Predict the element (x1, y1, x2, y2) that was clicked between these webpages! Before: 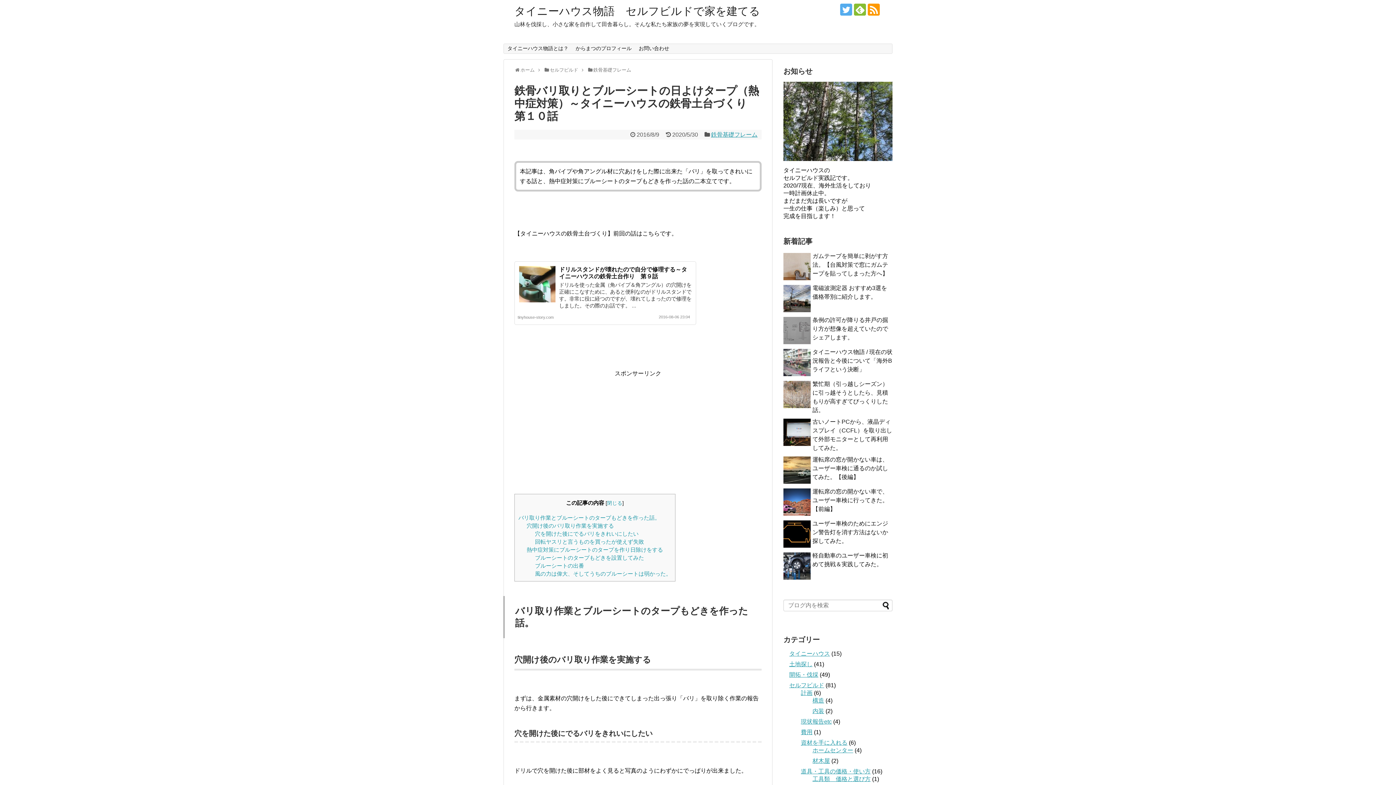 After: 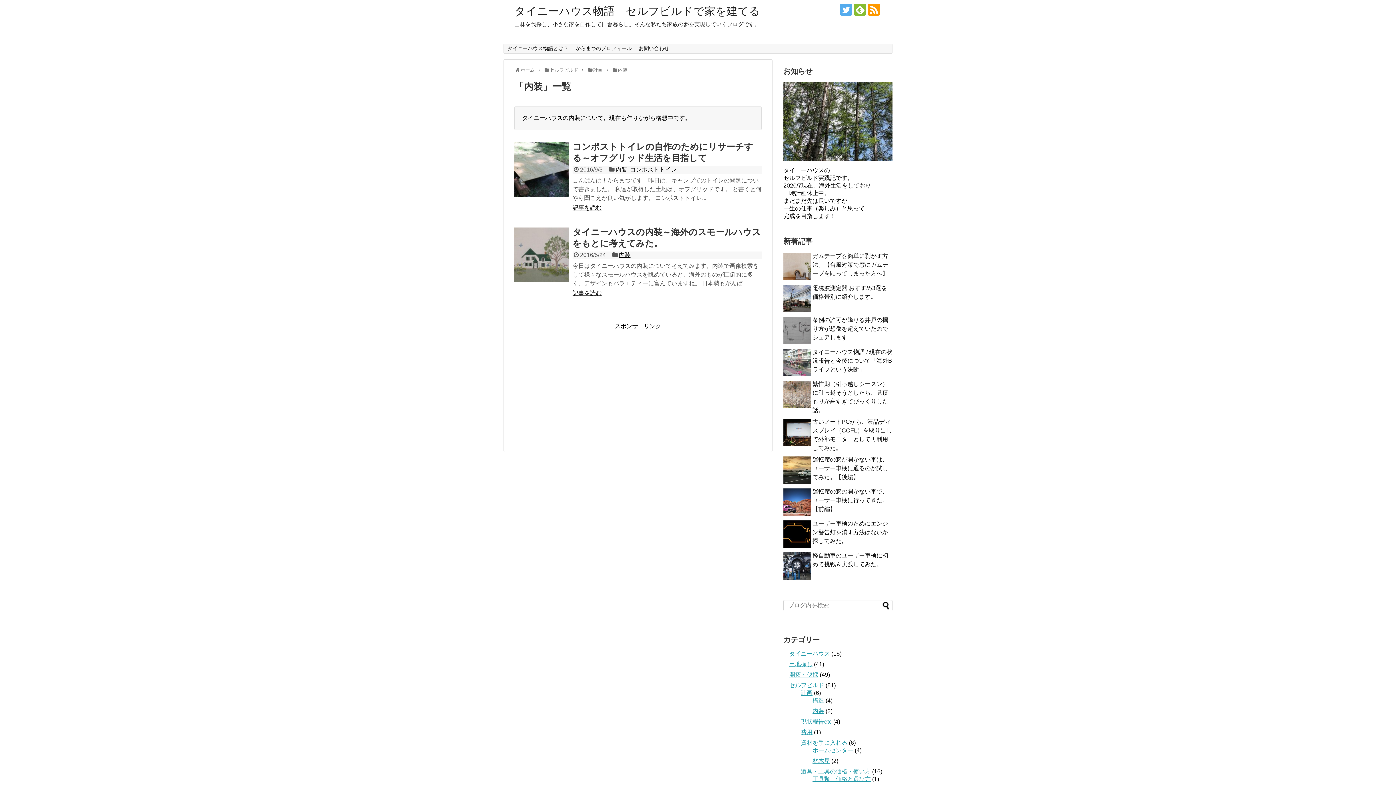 Action: bbox: (812, 708, 824, 714) label: 内装